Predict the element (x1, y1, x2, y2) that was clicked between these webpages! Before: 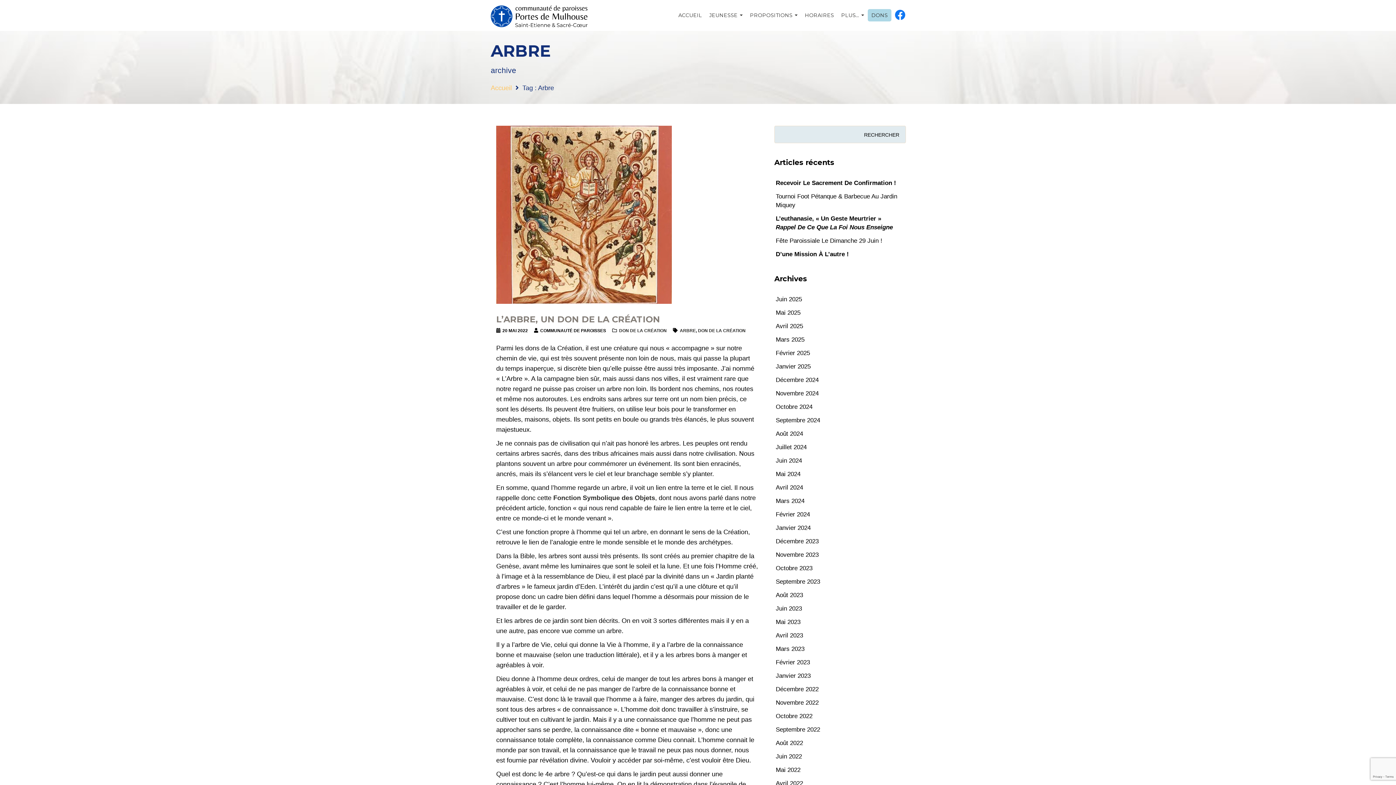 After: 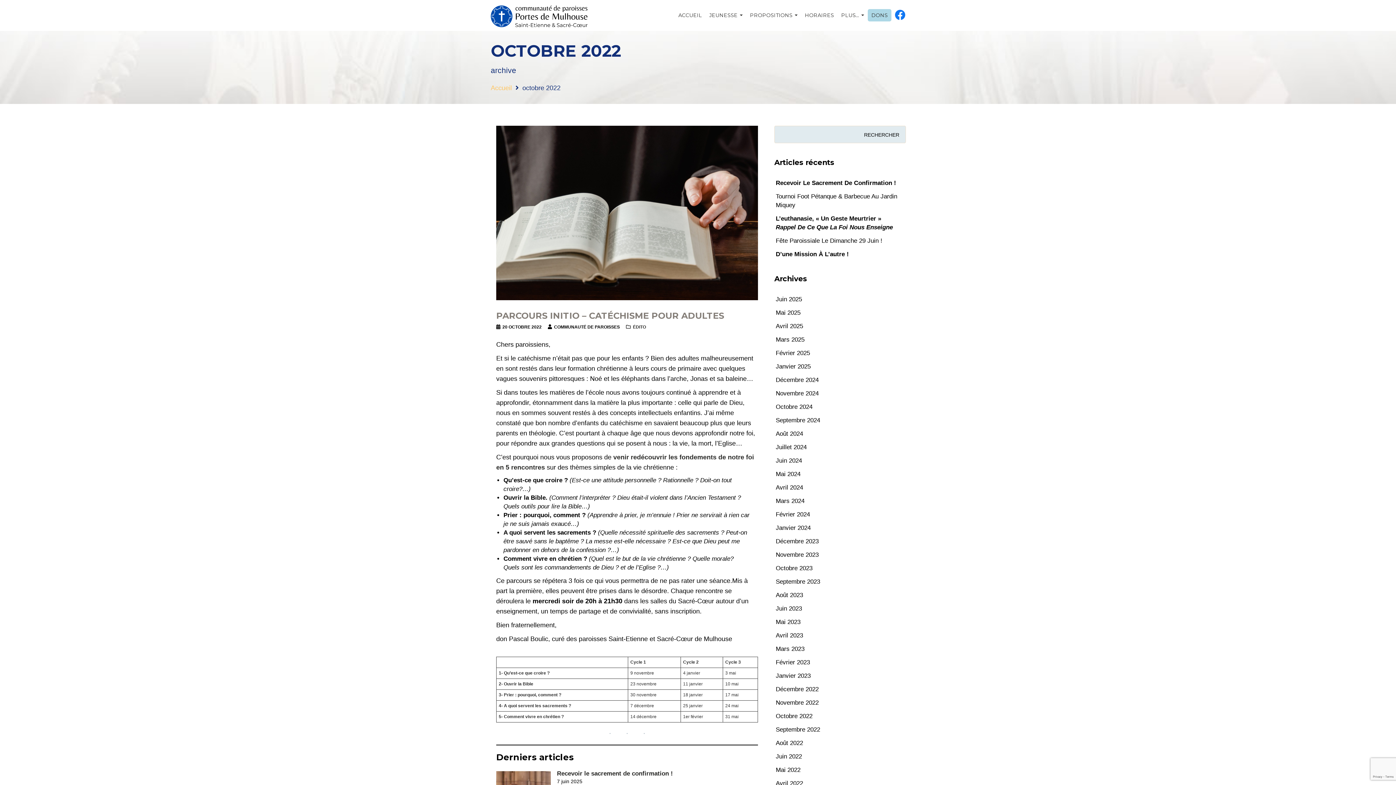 Action: label: Octobre 2022 bbox: (776, 713, 812, 720)